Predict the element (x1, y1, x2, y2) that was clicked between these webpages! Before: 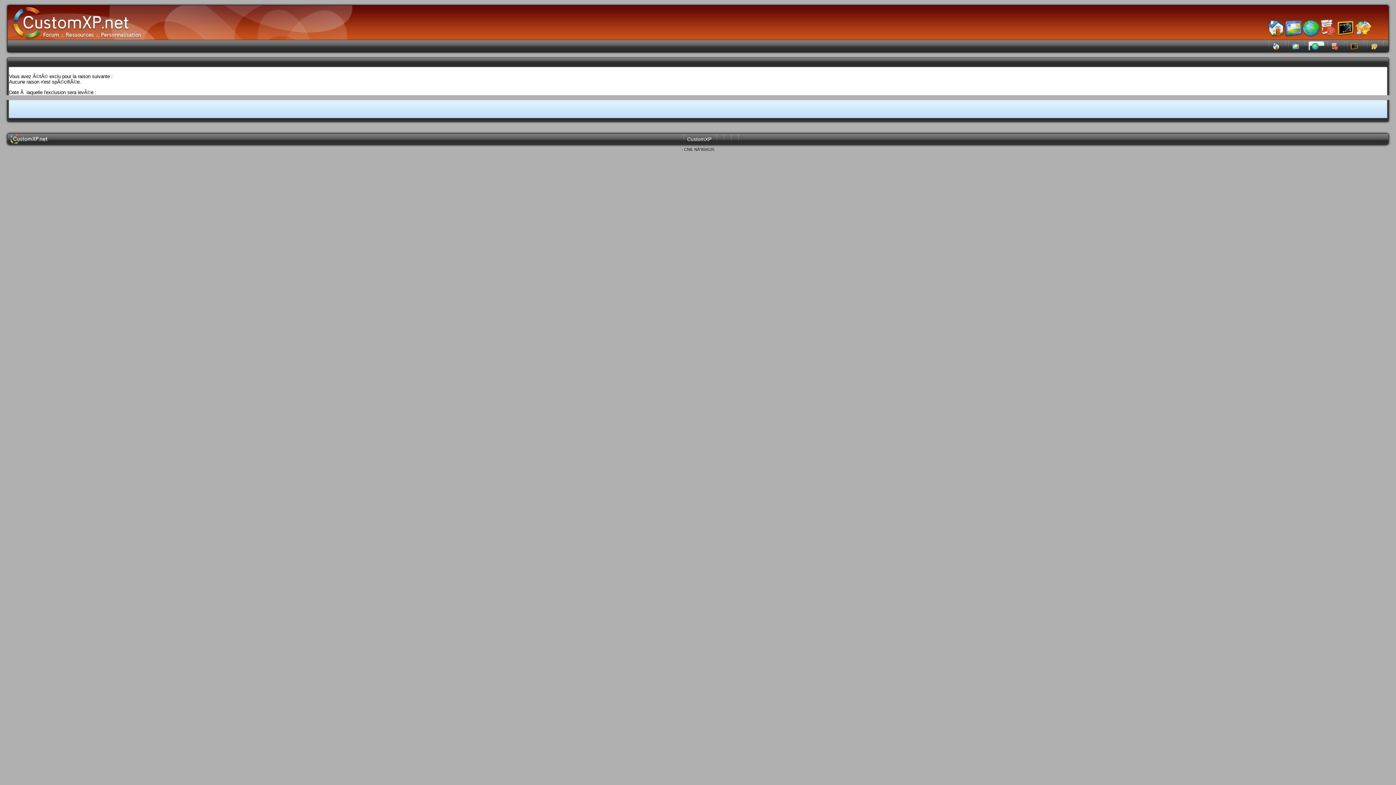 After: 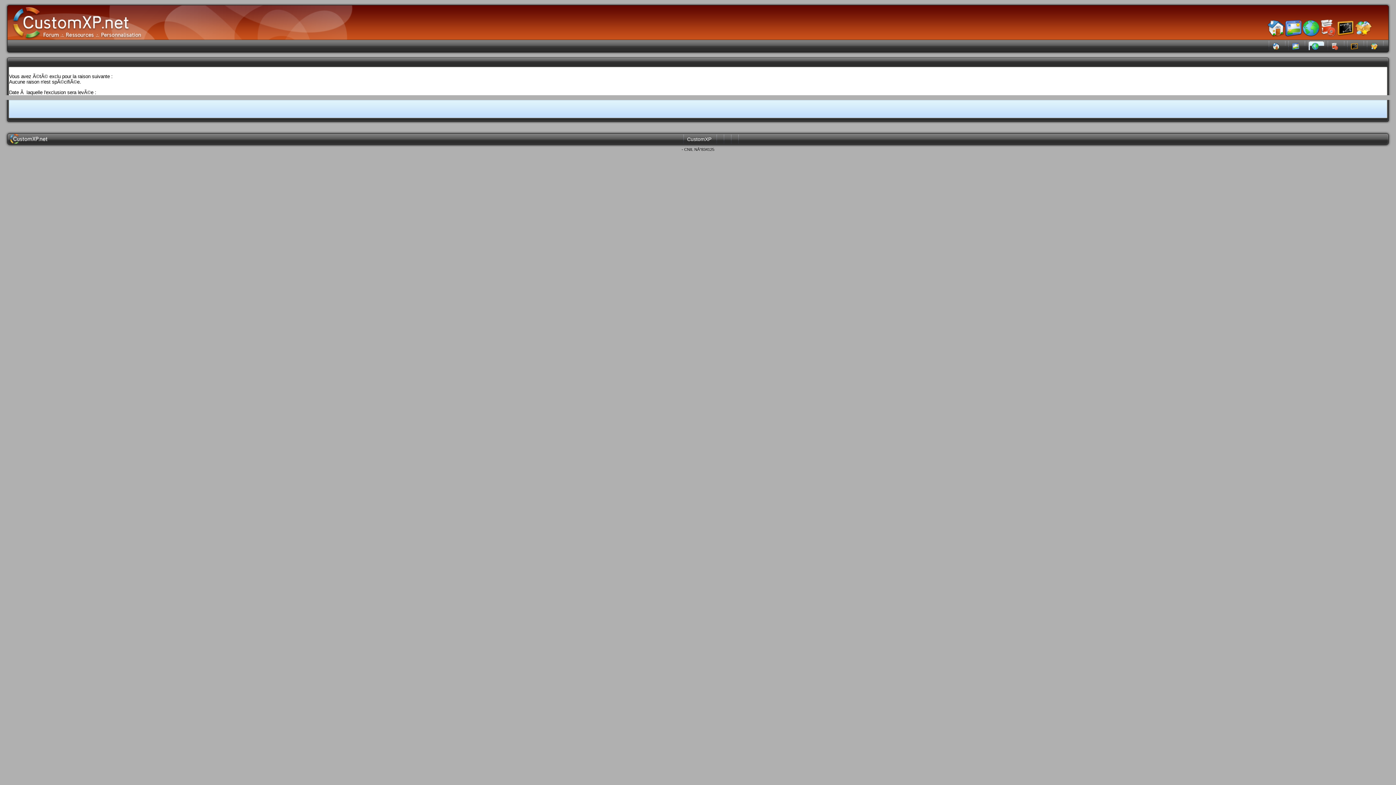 Action: bbox: (1369, 40, 1385, 45)